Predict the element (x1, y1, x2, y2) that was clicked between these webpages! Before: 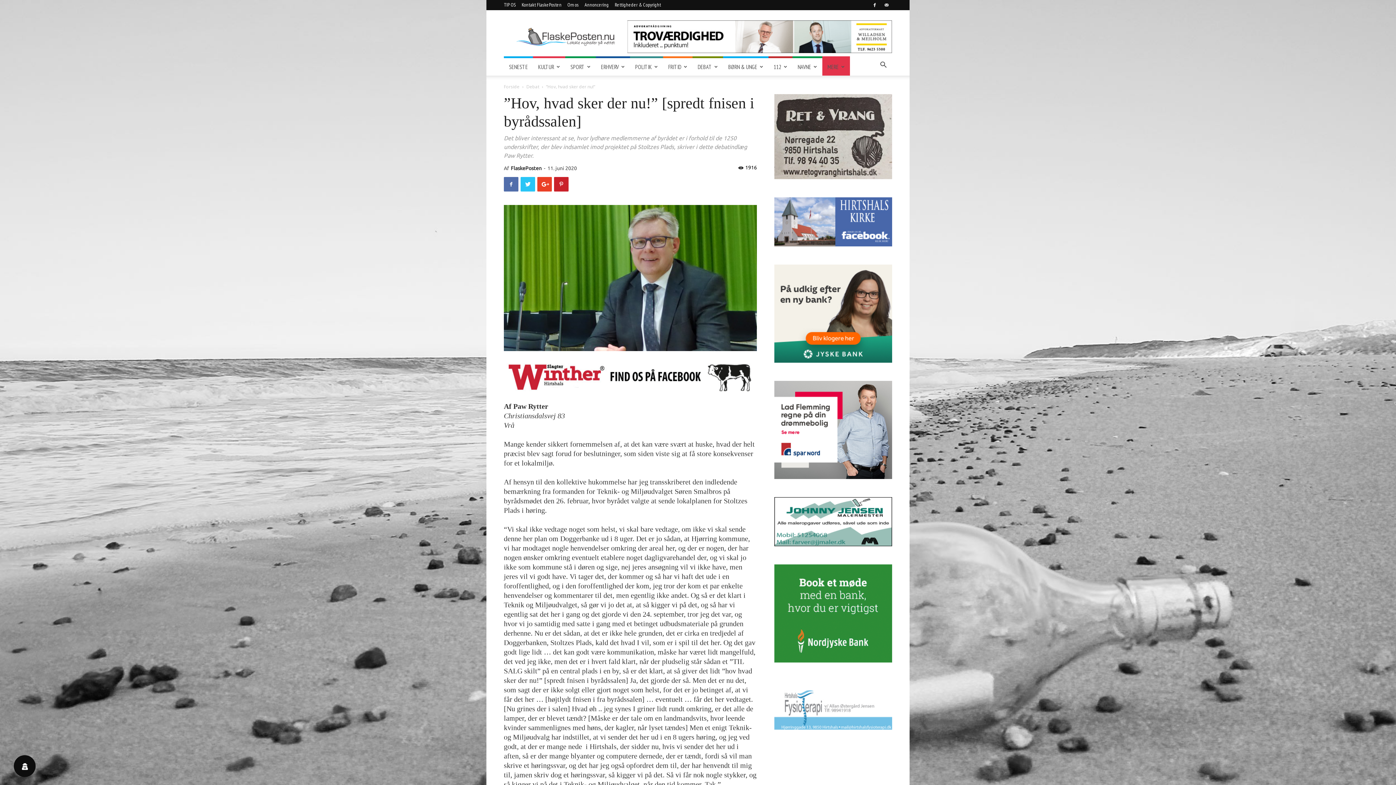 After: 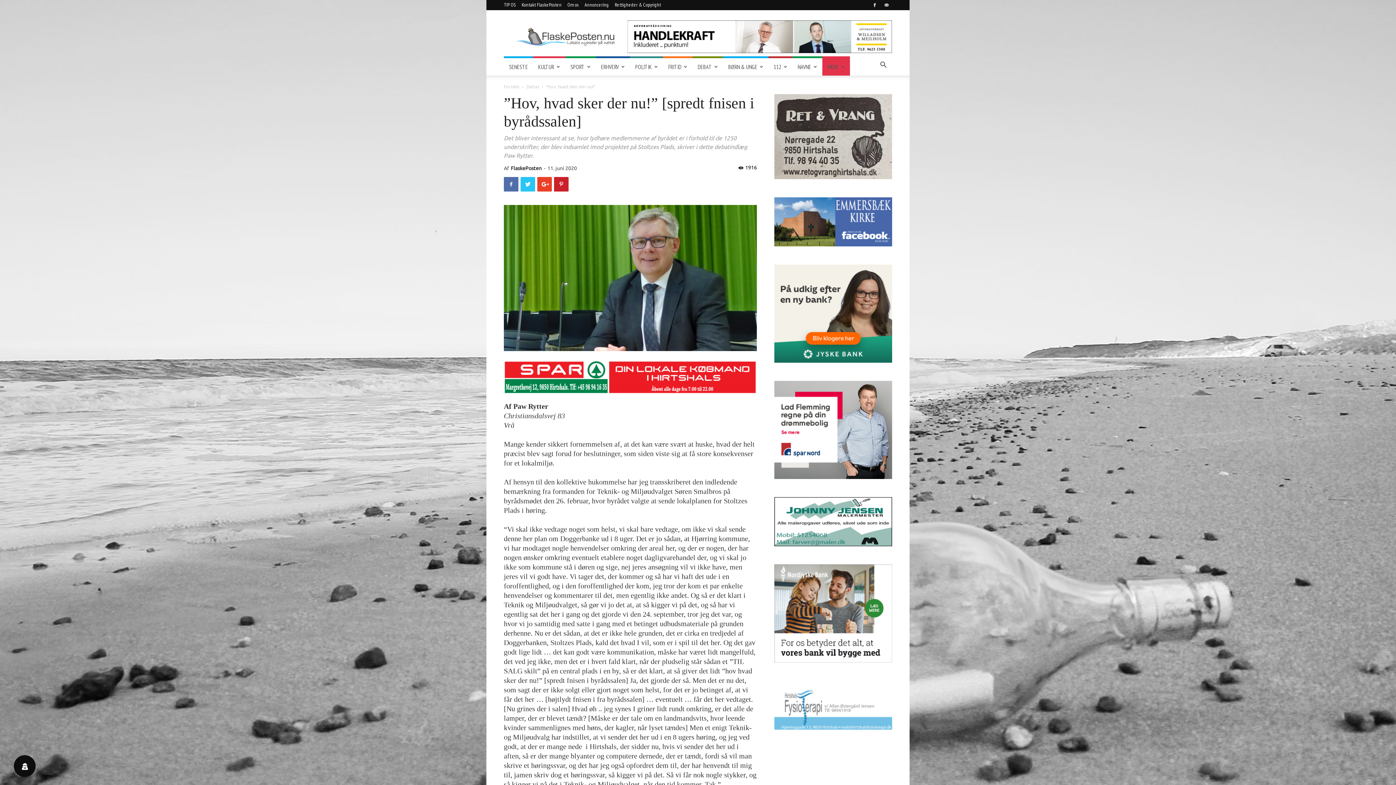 Action: bbox: (774, 264, 892, 363)